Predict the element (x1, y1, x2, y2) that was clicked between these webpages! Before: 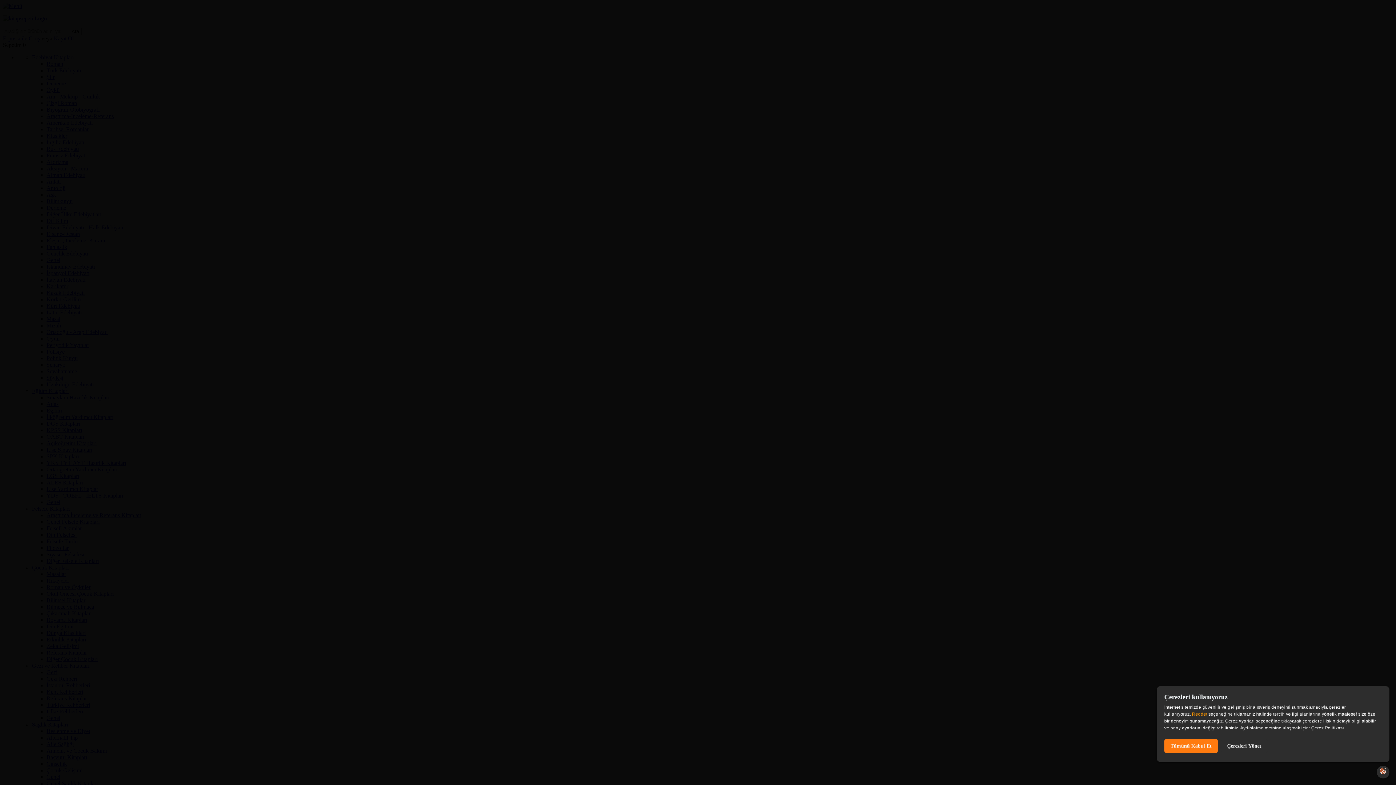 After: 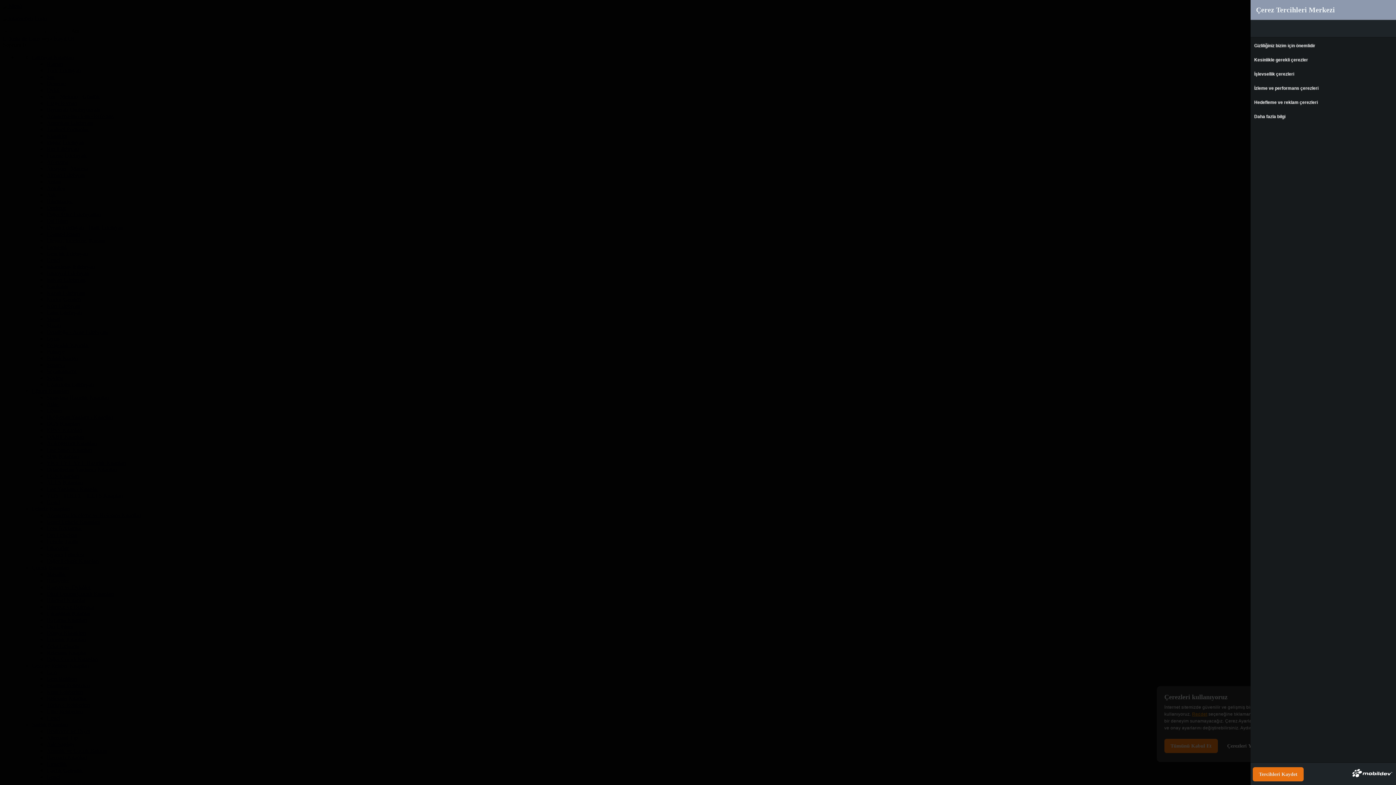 Action: label: Çerezleri Yönet bbox: (1221, 739, 1267, 753)